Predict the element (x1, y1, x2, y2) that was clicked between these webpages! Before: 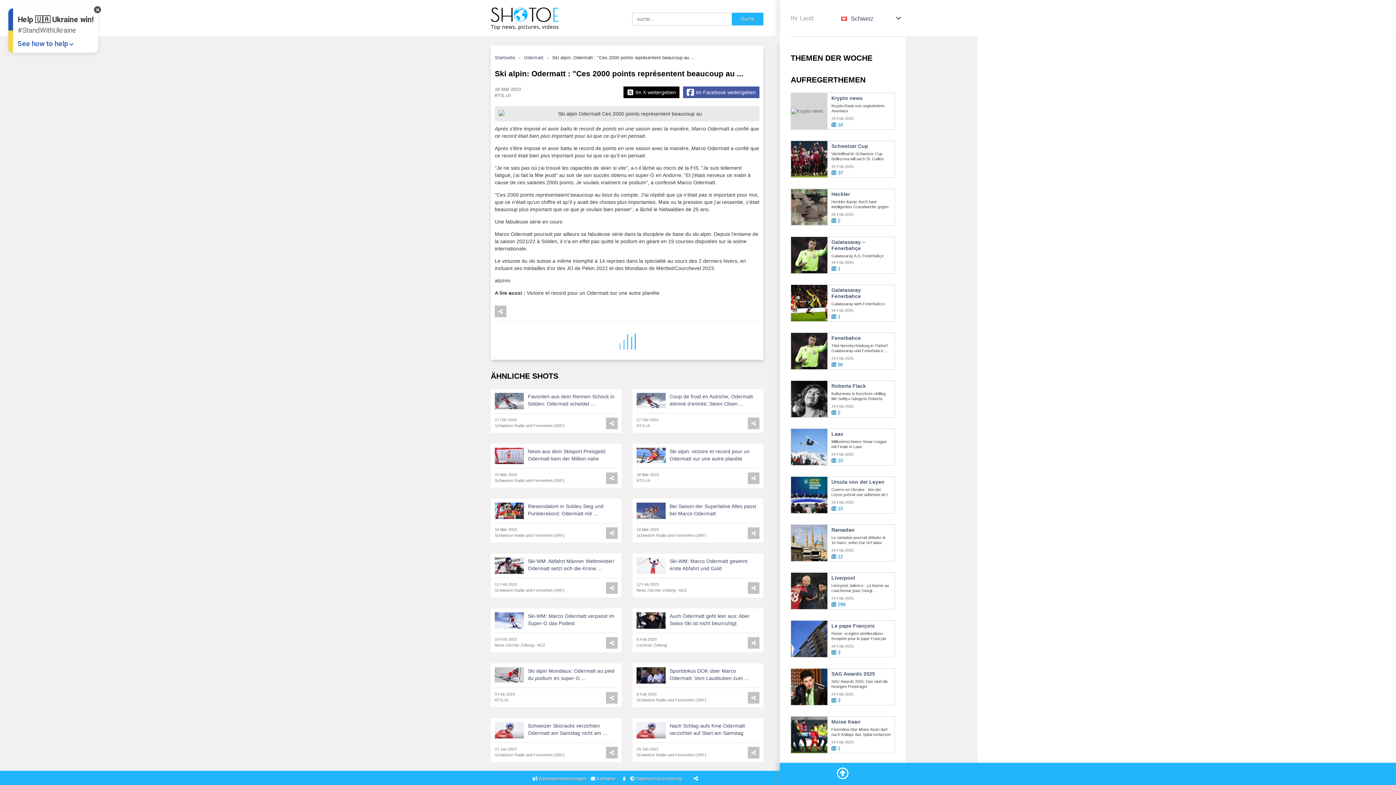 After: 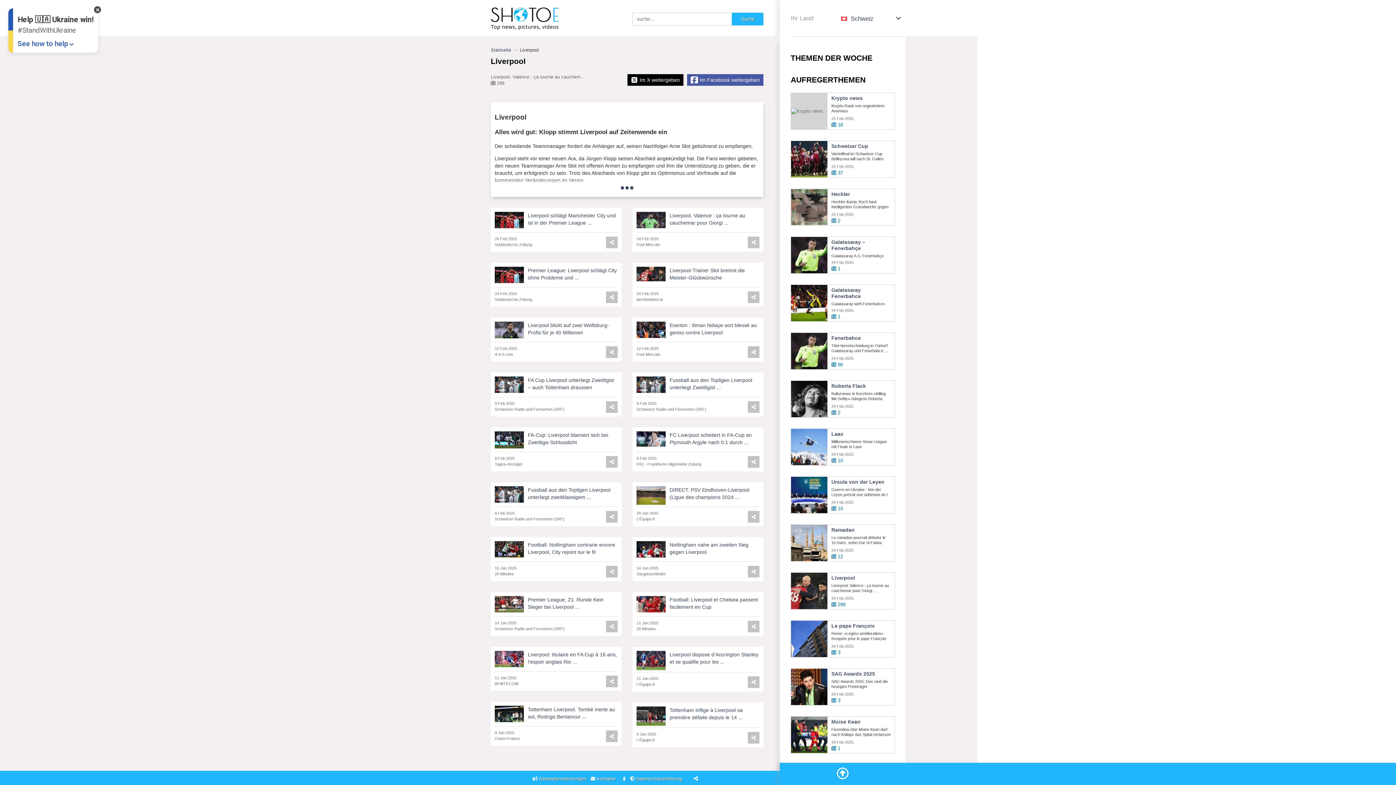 Action: label: Liverpool bbox: (831, 575, 855, 581)